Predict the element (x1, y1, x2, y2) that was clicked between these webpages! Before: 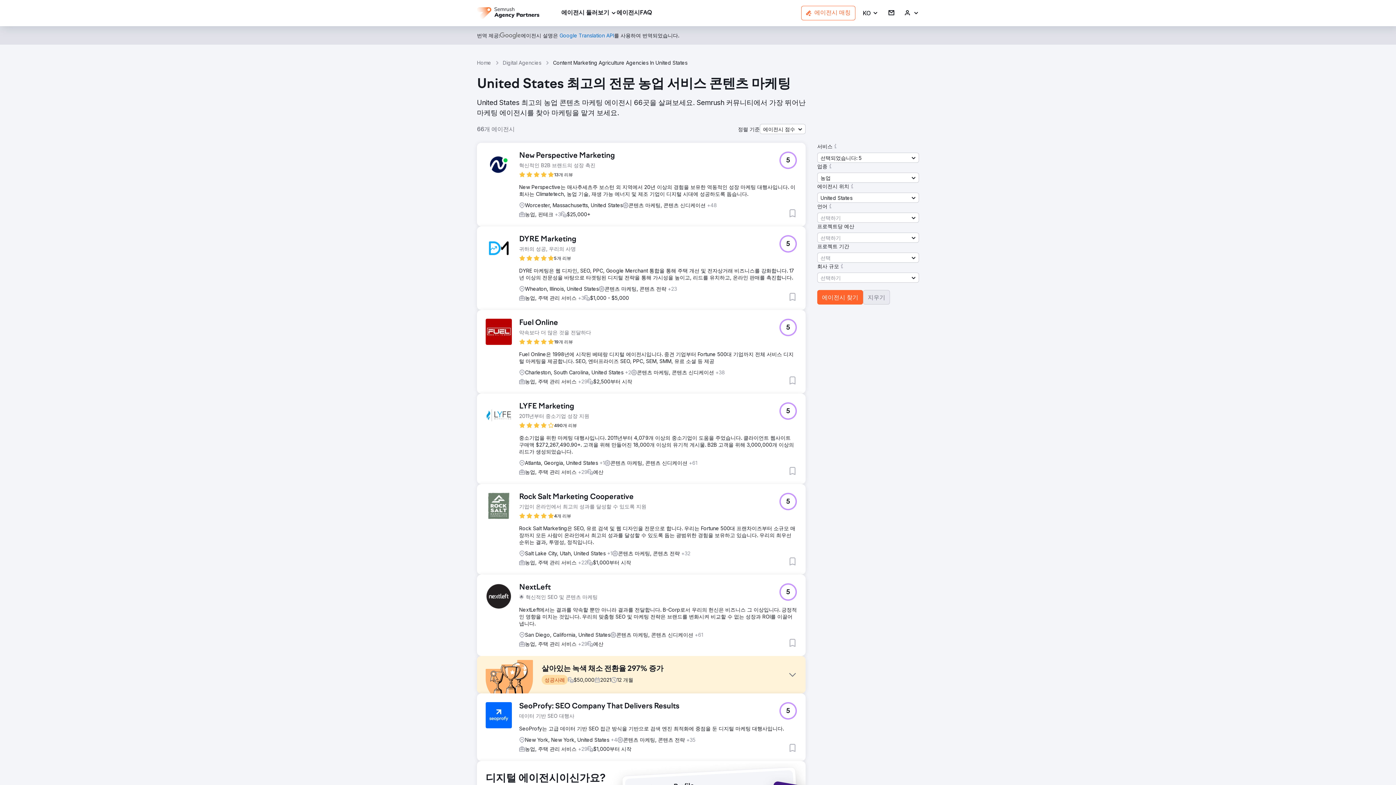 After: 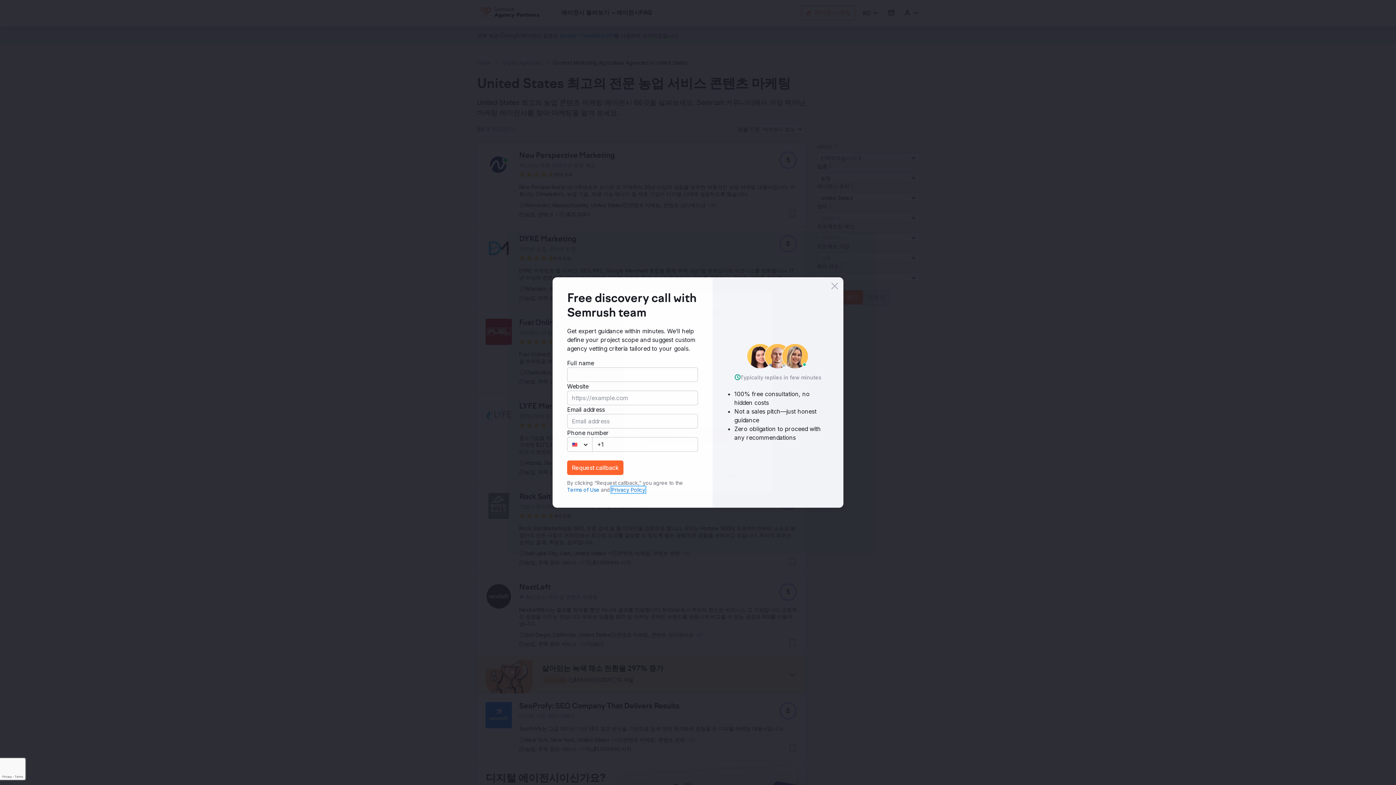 Action: label: 즐겨찾기에 추가하기 bbox: (788, 466, 797, 475)